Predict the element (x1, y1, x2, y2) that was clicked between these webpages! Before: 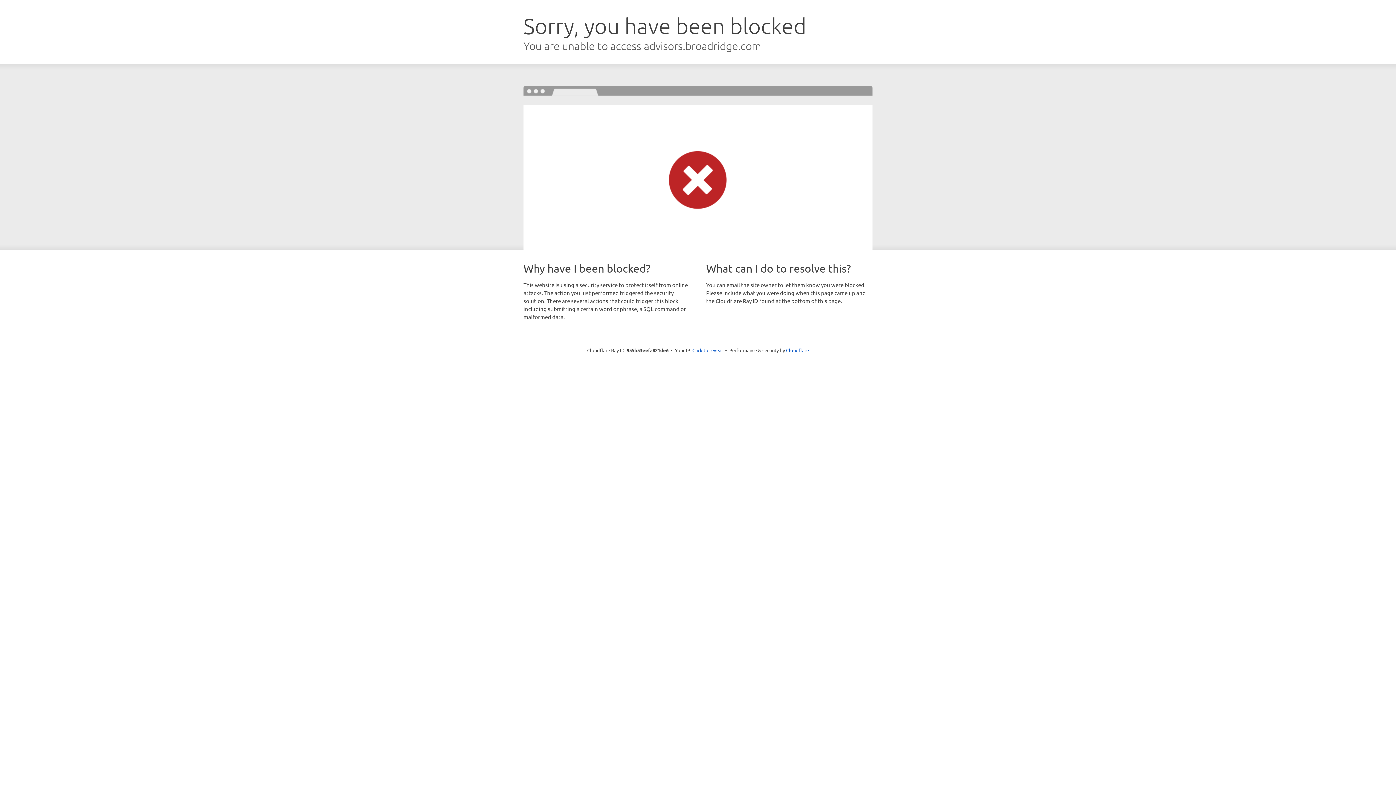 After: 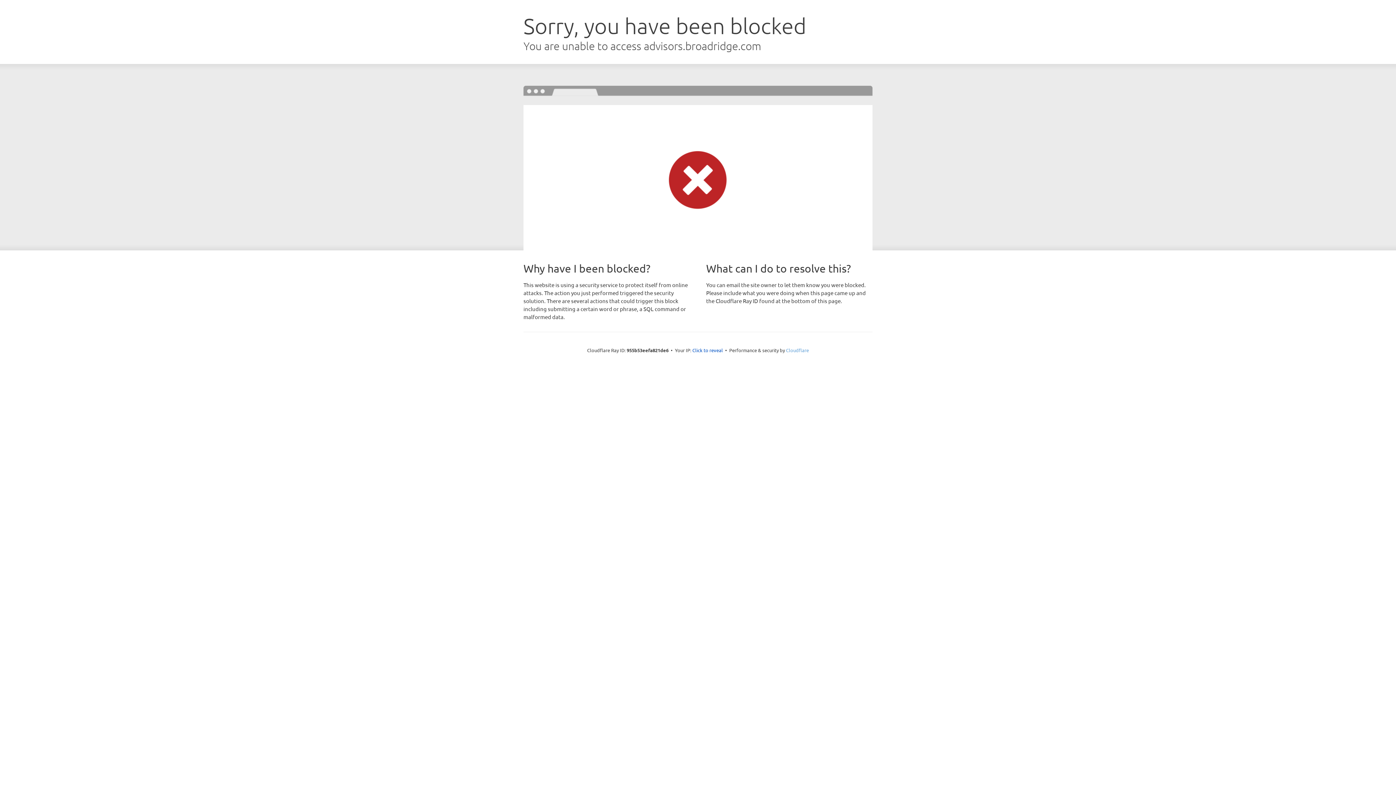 Action: bbox: (786, 347, 809, 353) label: Cloudflare